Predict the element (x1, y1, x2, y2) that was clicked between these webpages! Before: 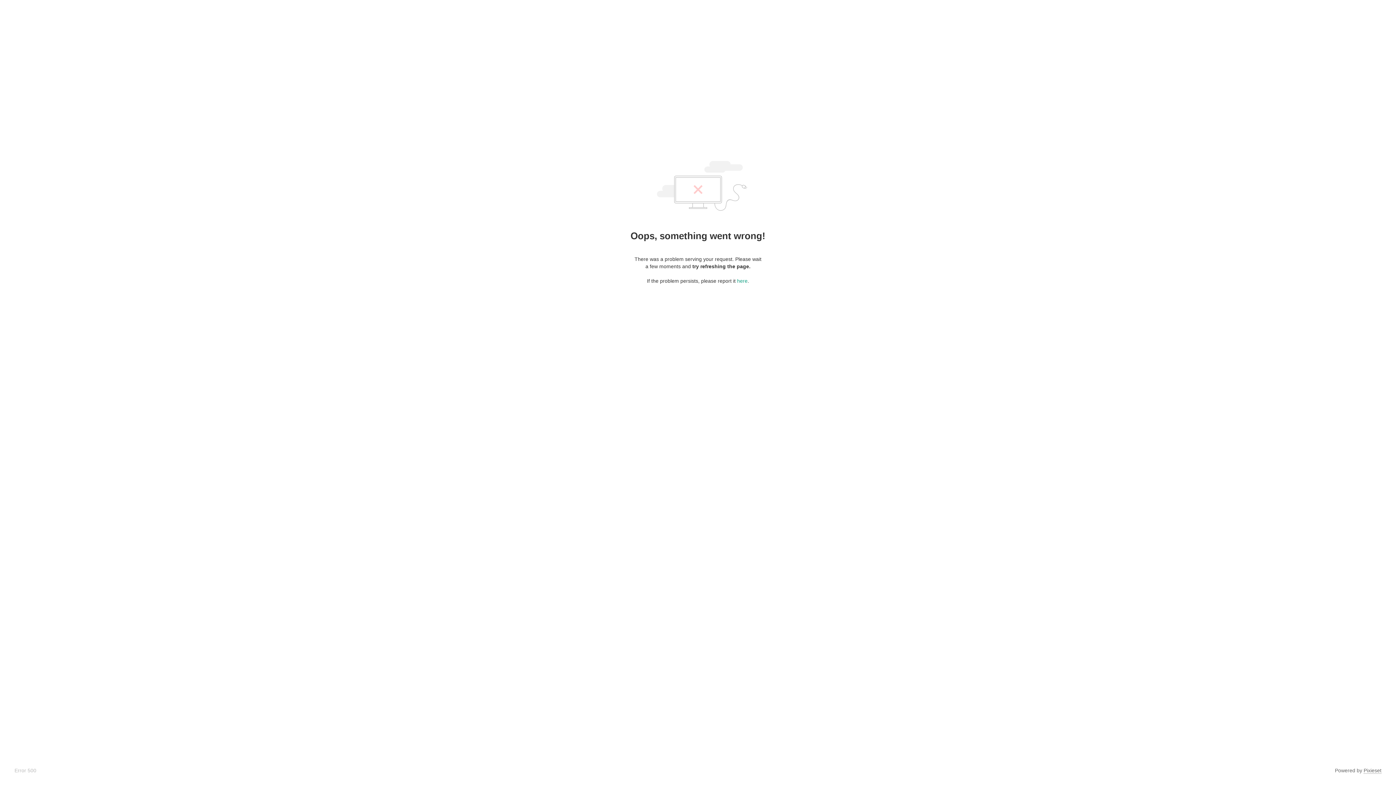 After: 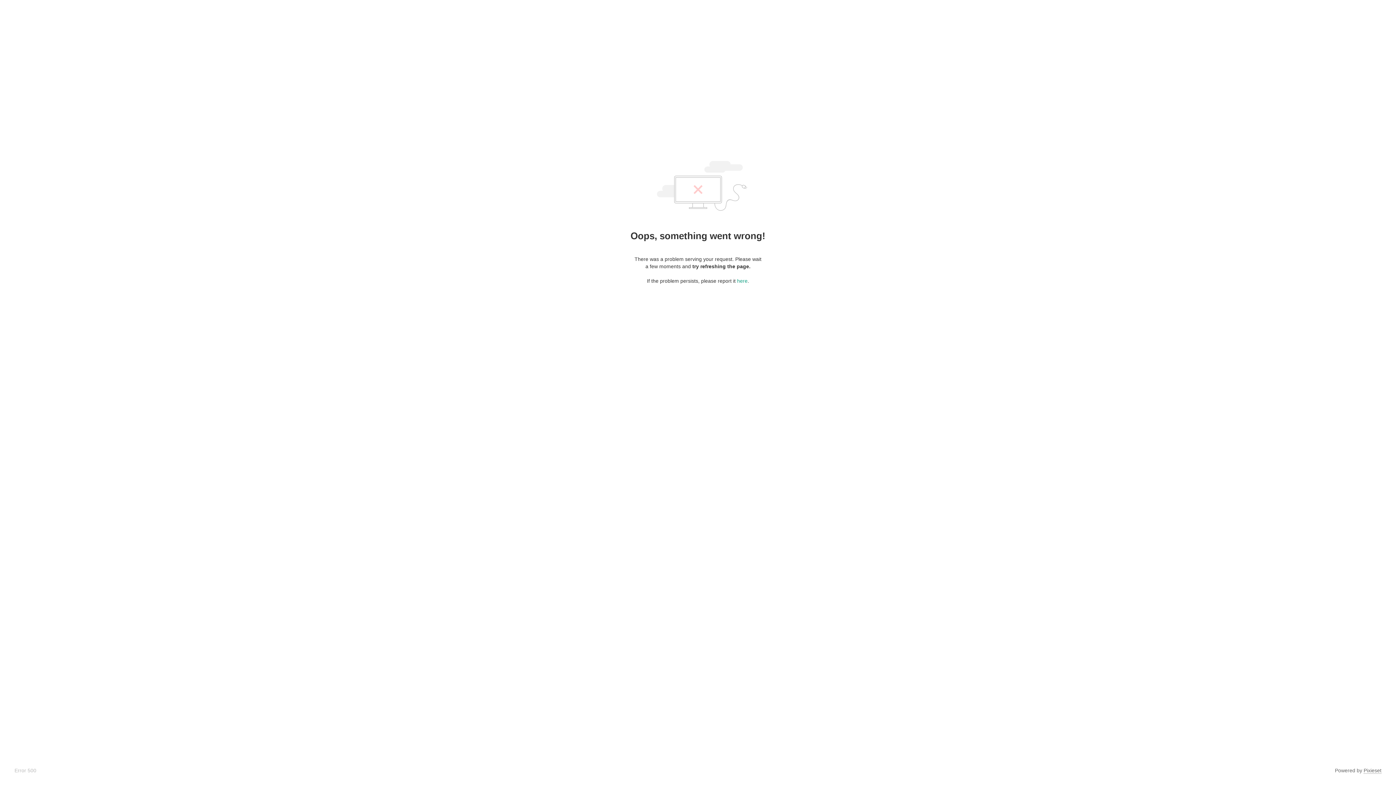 Action: bbox: (1364, 768, 1381, 774) label: Pixieset